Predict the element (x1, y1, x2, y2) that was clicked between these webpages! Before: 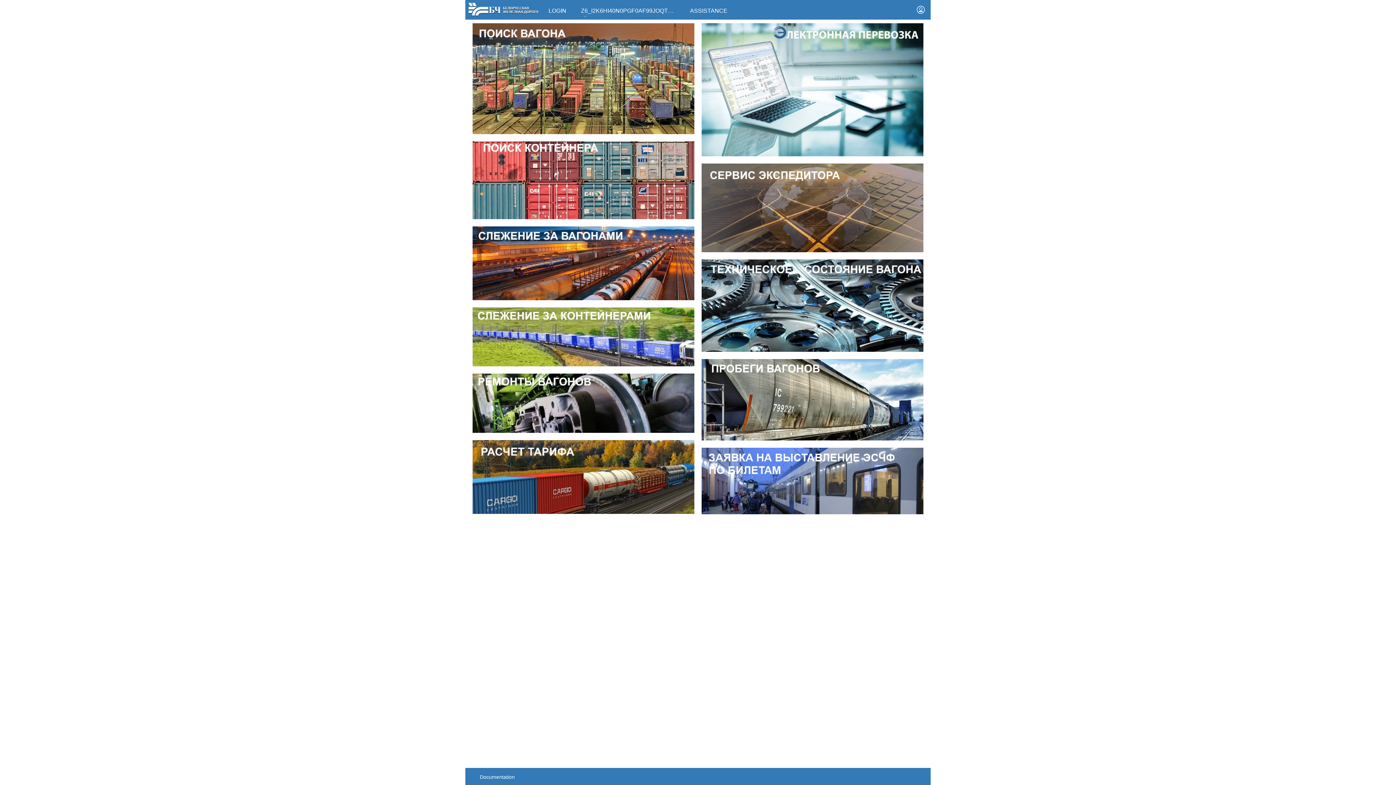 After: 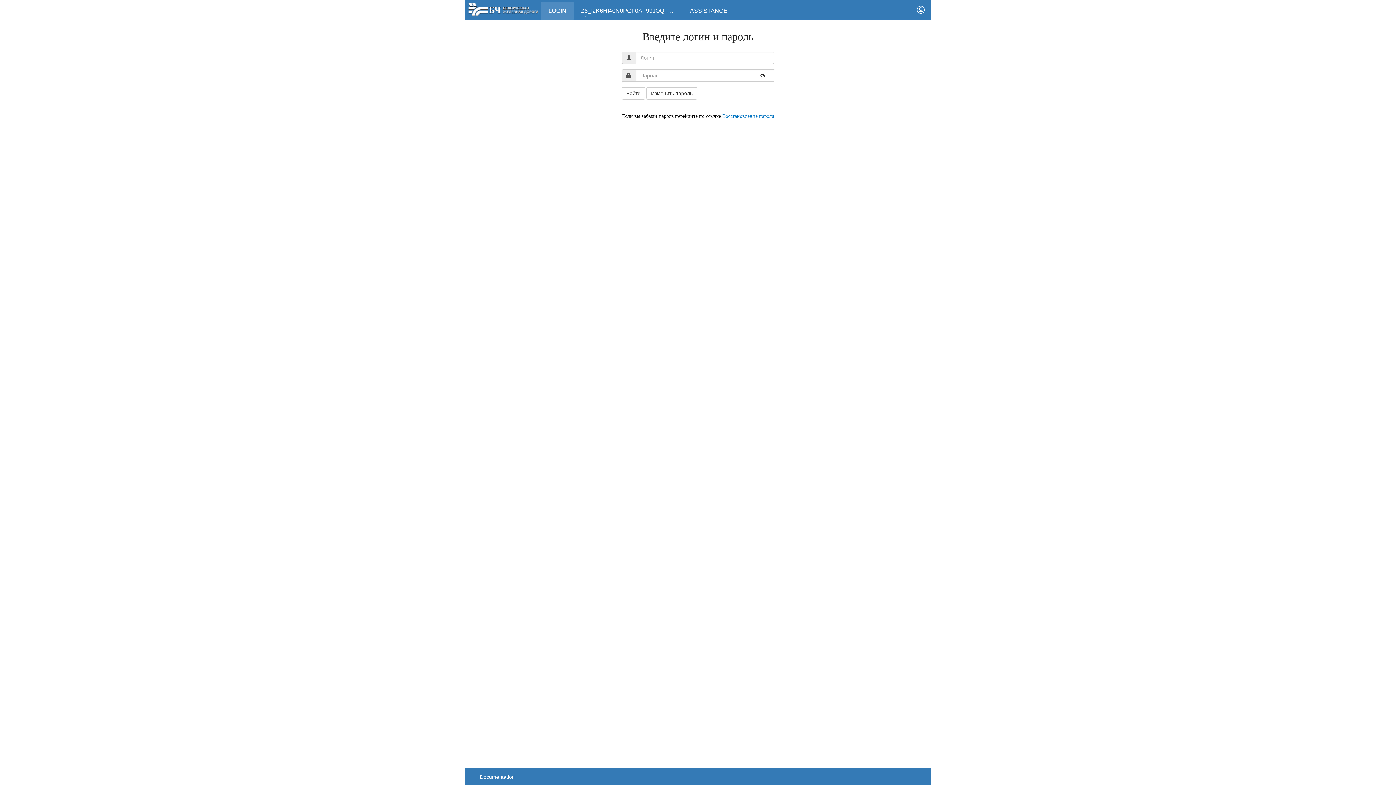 Action: bbox: (911, 0, 930, 19)